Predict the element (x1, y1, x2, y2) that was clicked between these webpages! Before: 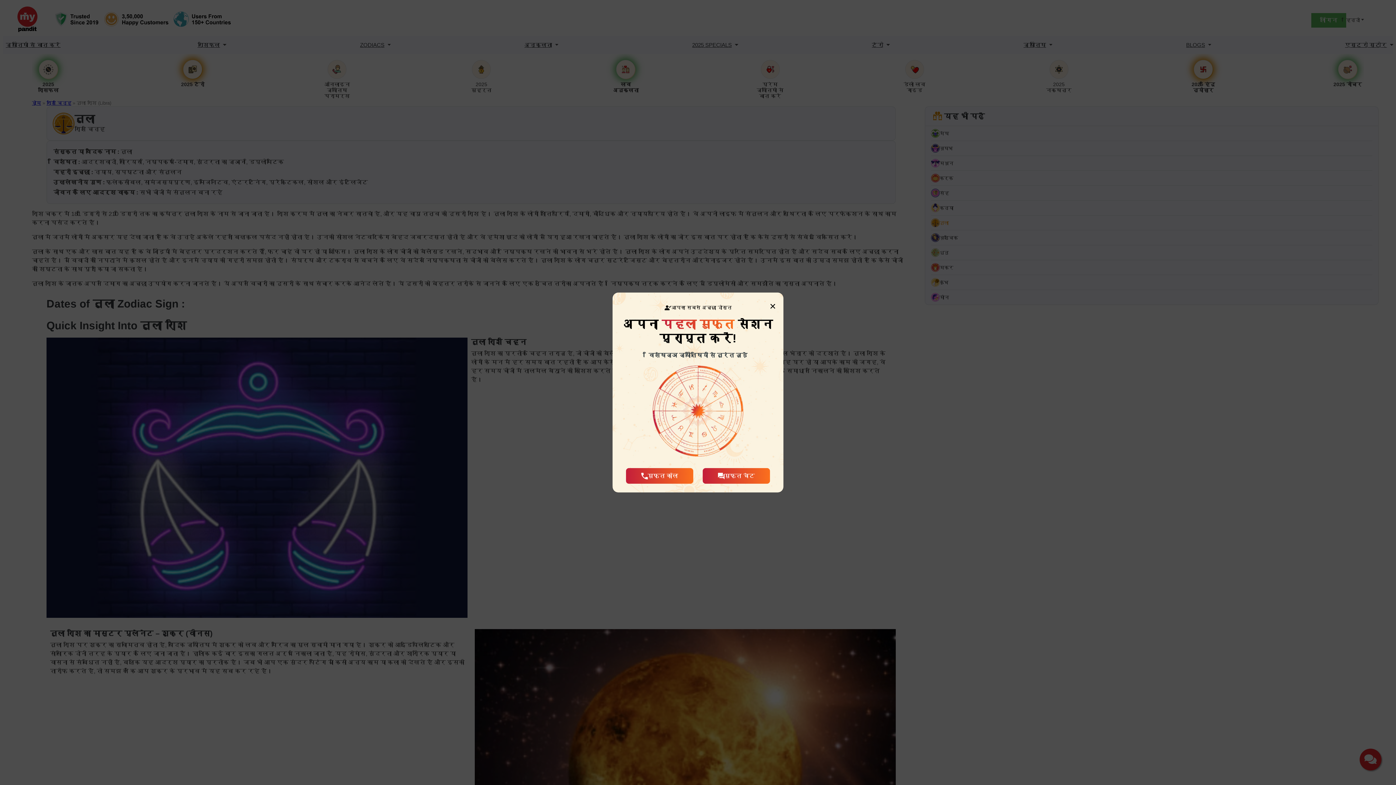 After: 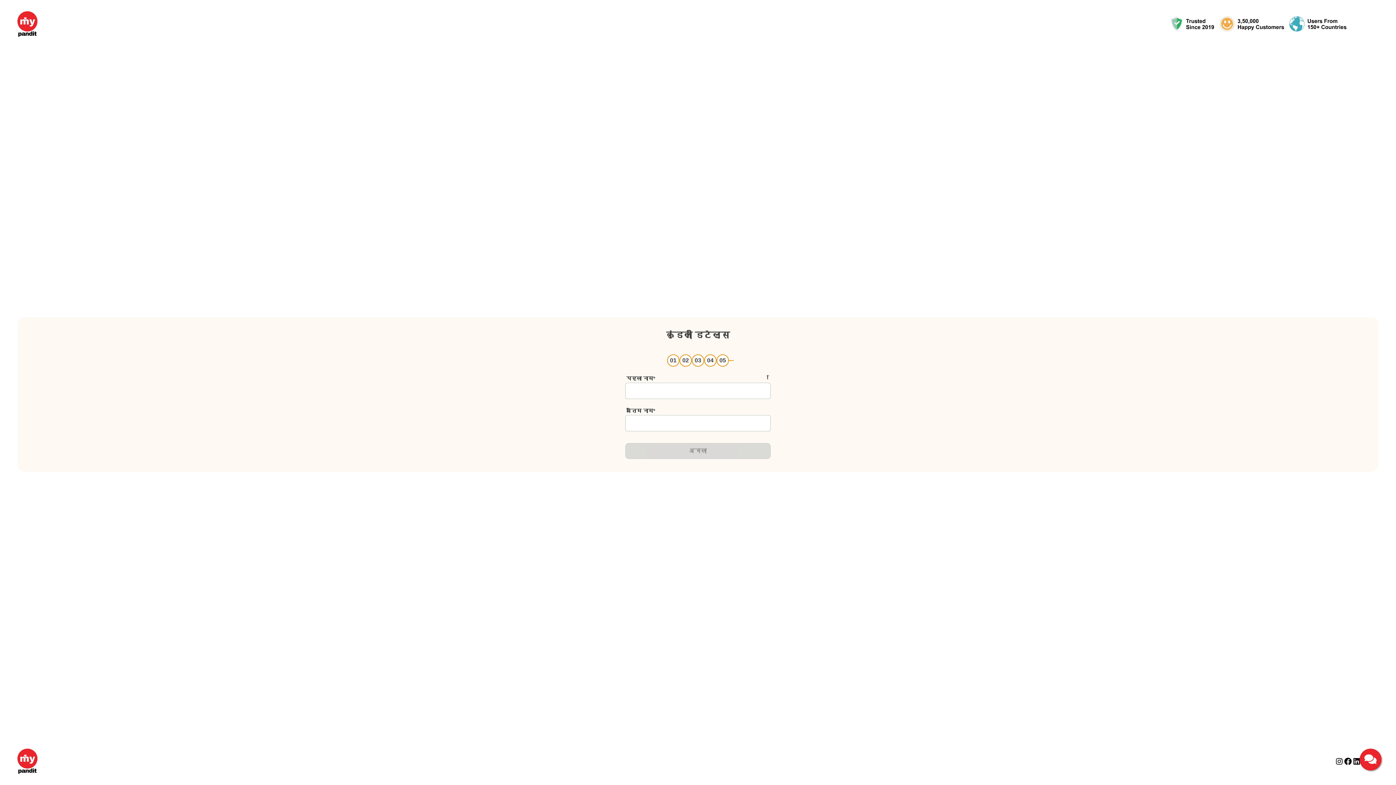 Action: bbox: (702, 468, 770, 484) label: मुफ्त चैट